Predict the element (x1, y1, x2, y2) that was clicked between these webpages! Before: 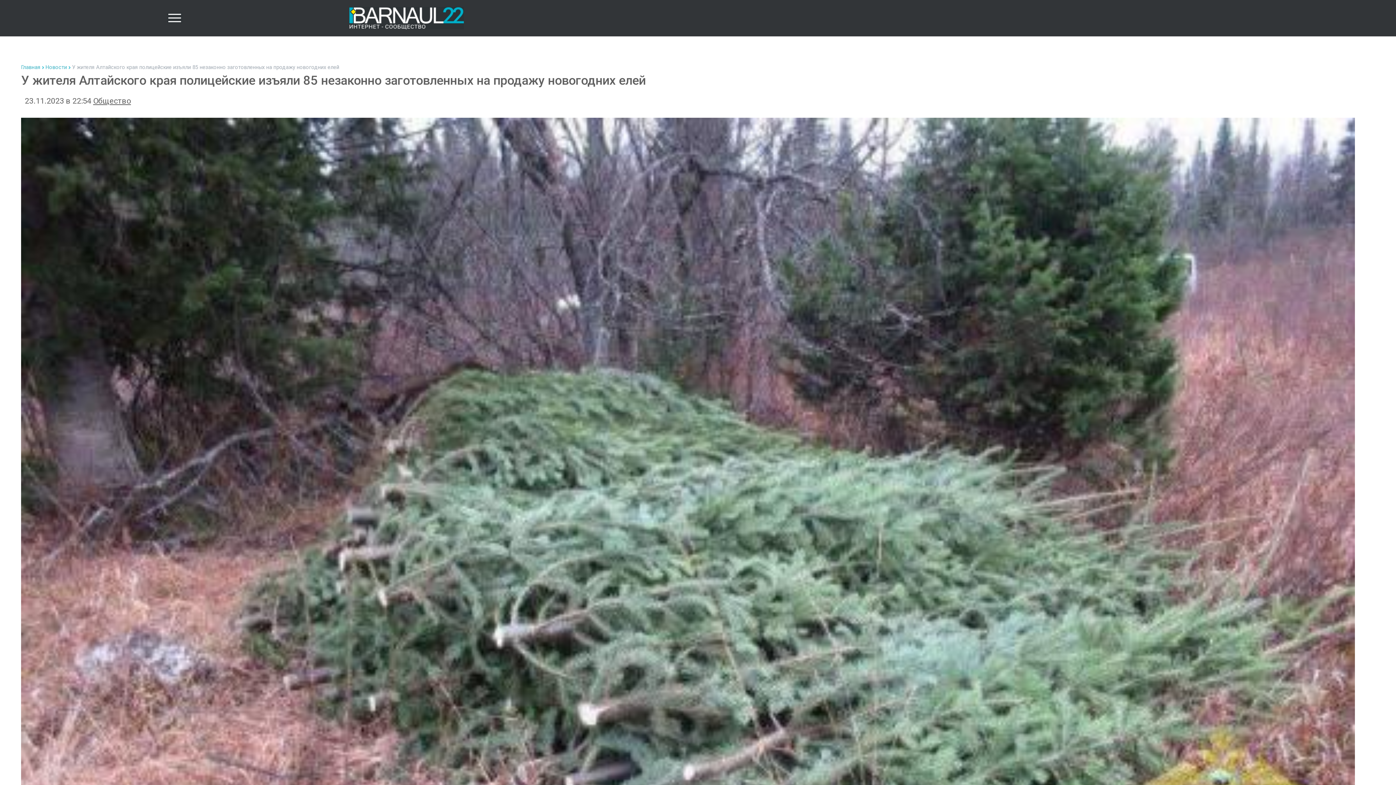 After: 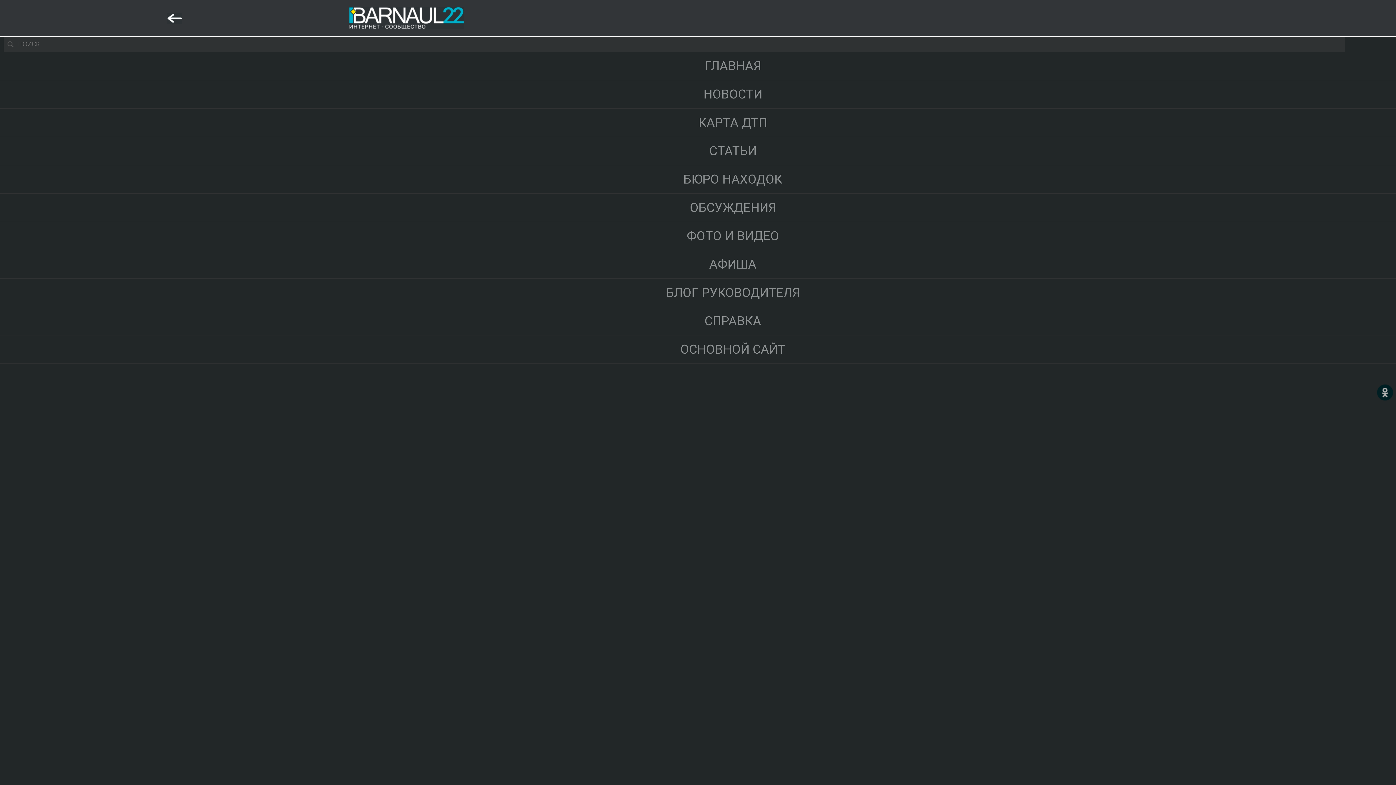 Action: bbox: (0, 0, 349, 36)